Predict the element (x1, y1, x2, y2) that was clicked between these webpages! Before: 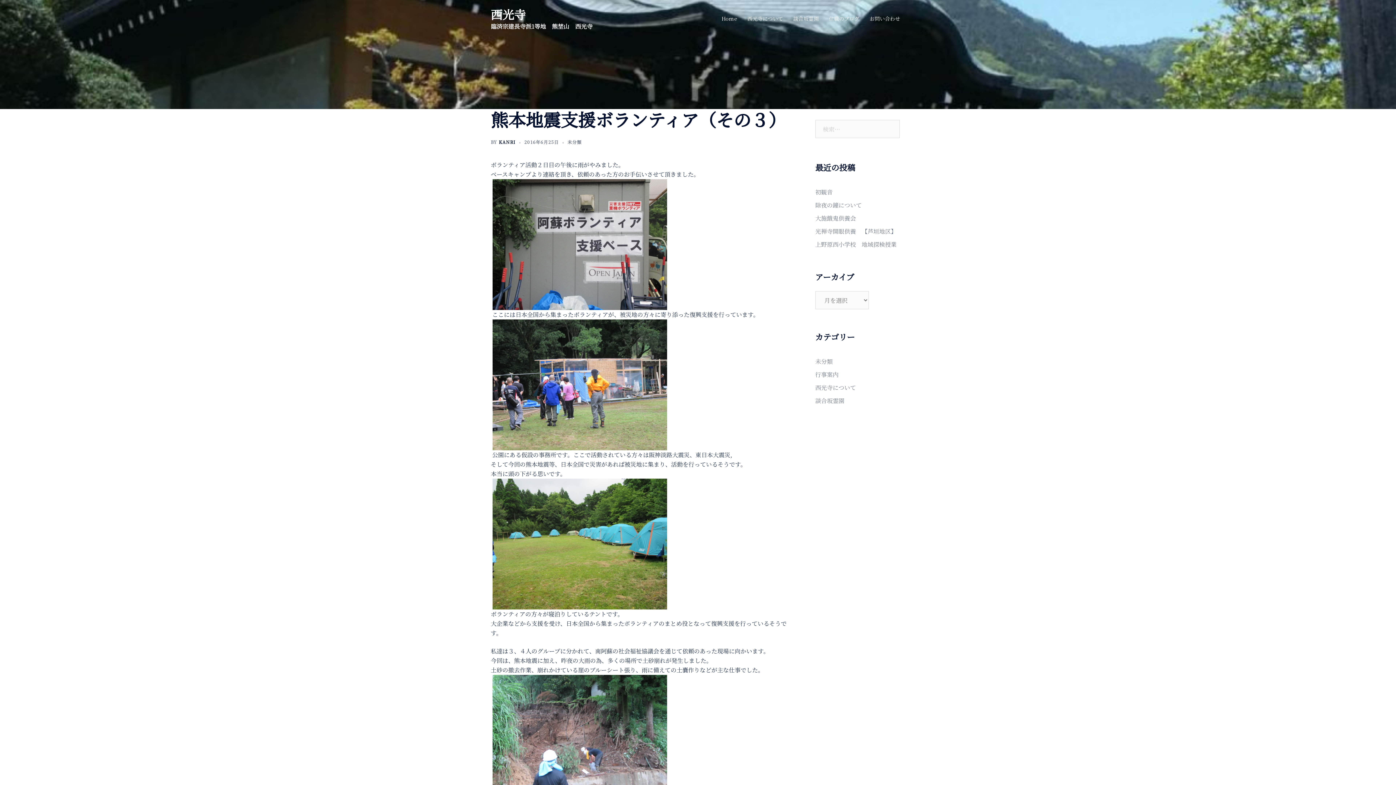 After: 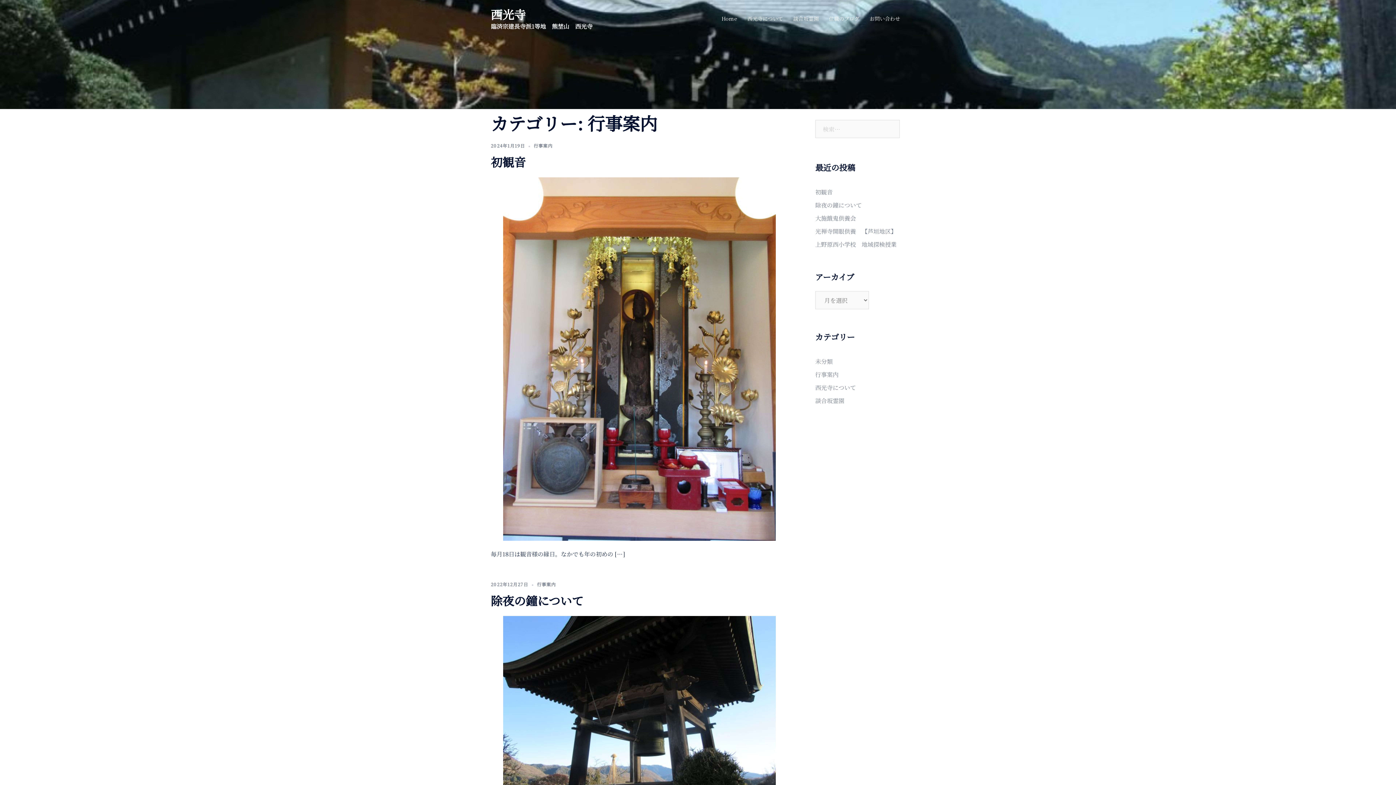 Action: label: 行事案内 bbox: (815, 370, 838, 378)